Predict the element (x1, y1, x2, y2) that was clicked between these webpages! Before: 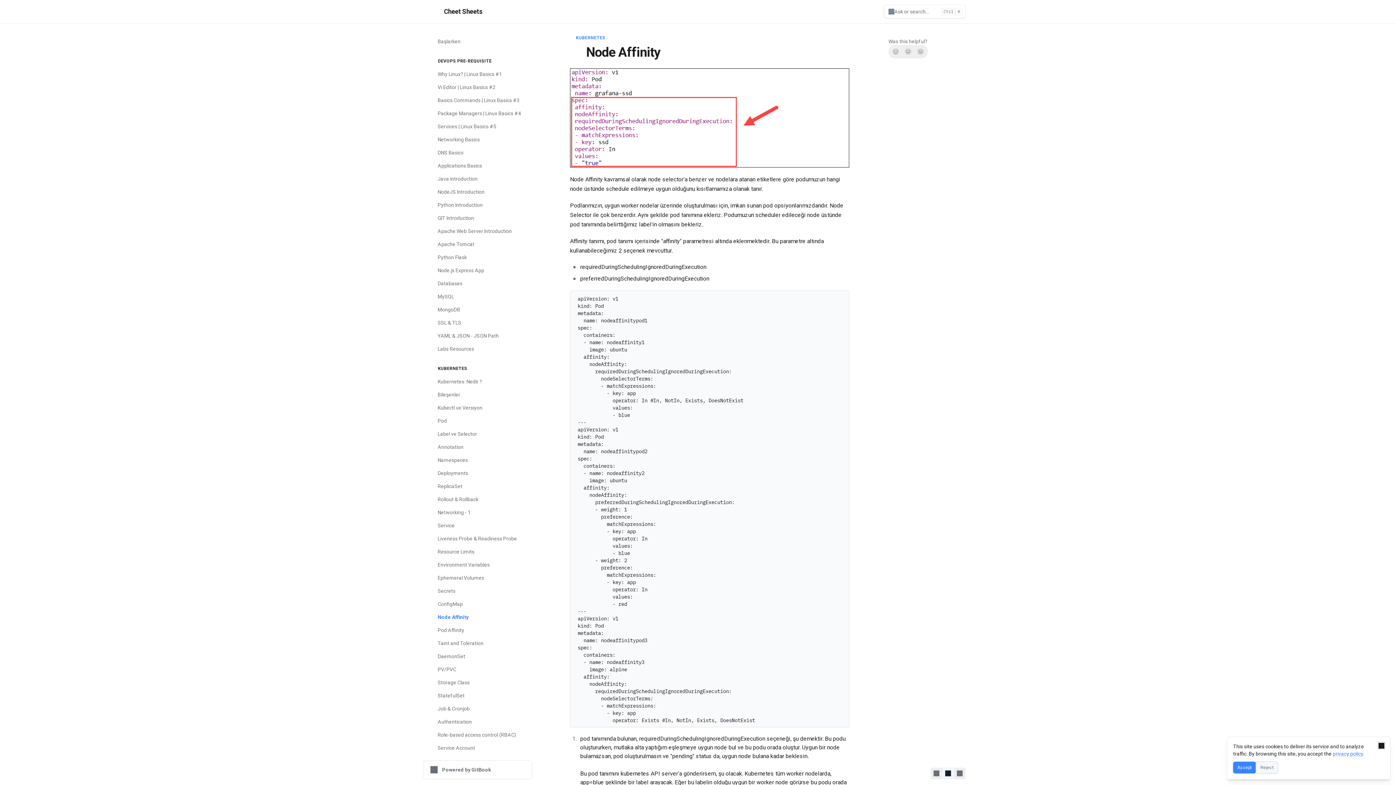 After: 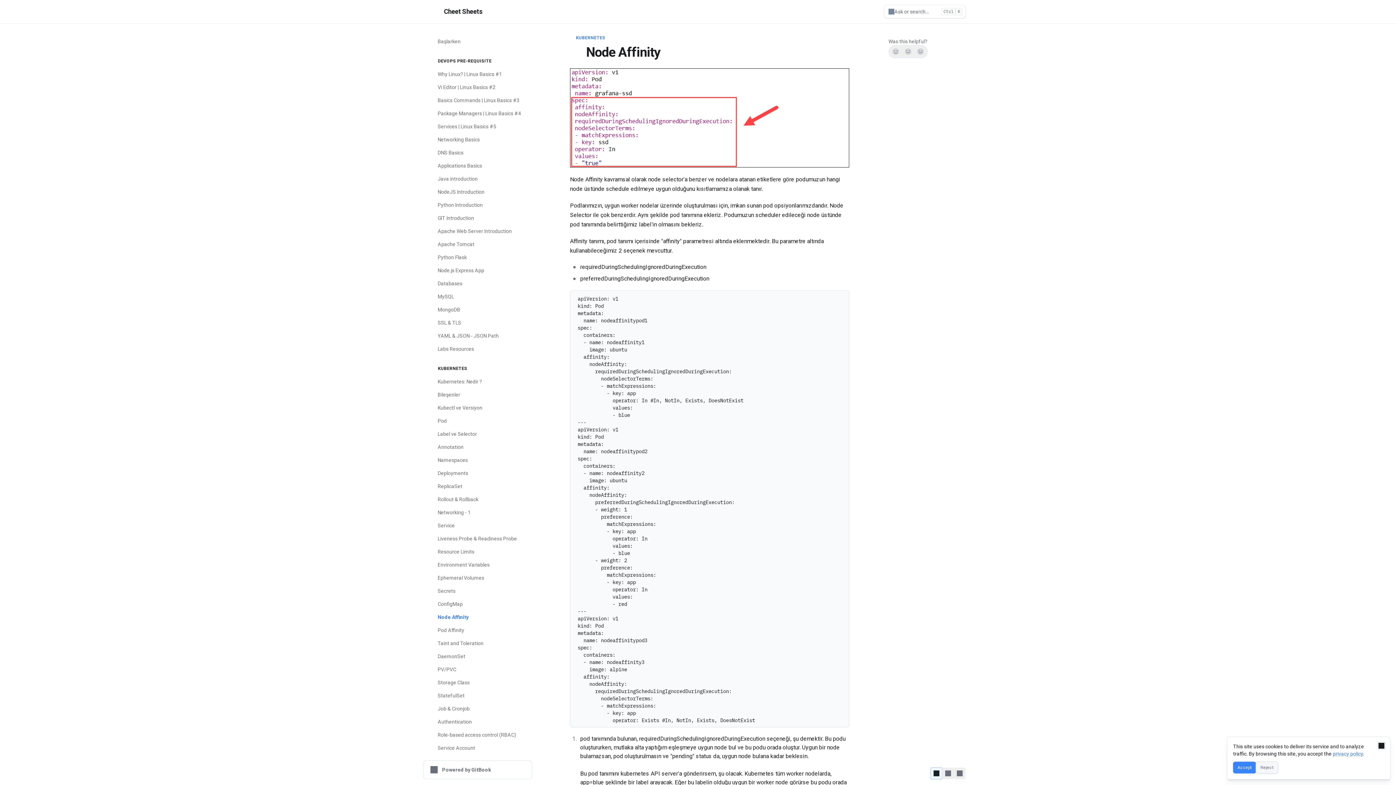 Action: bbox: (930, 768, 942, 779) label: Switch to light theme